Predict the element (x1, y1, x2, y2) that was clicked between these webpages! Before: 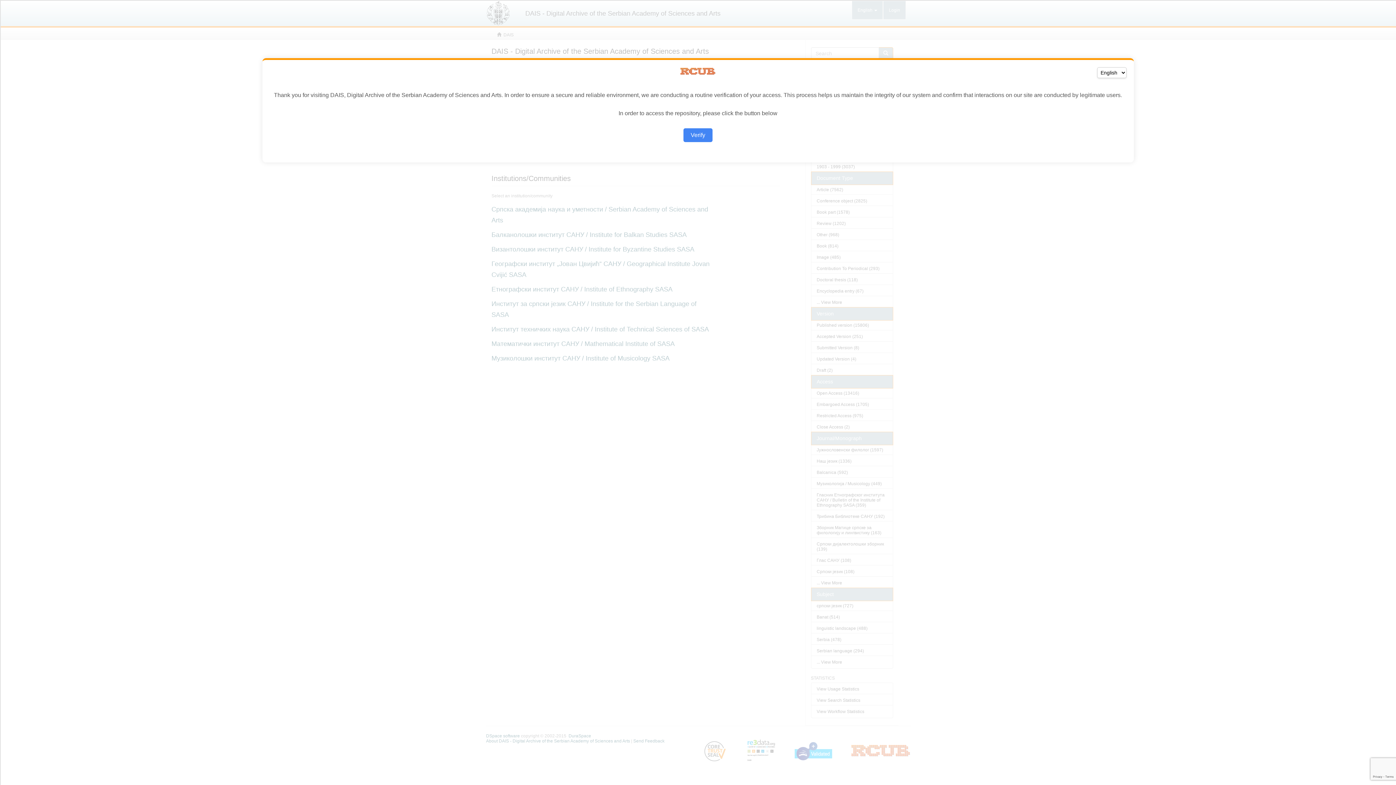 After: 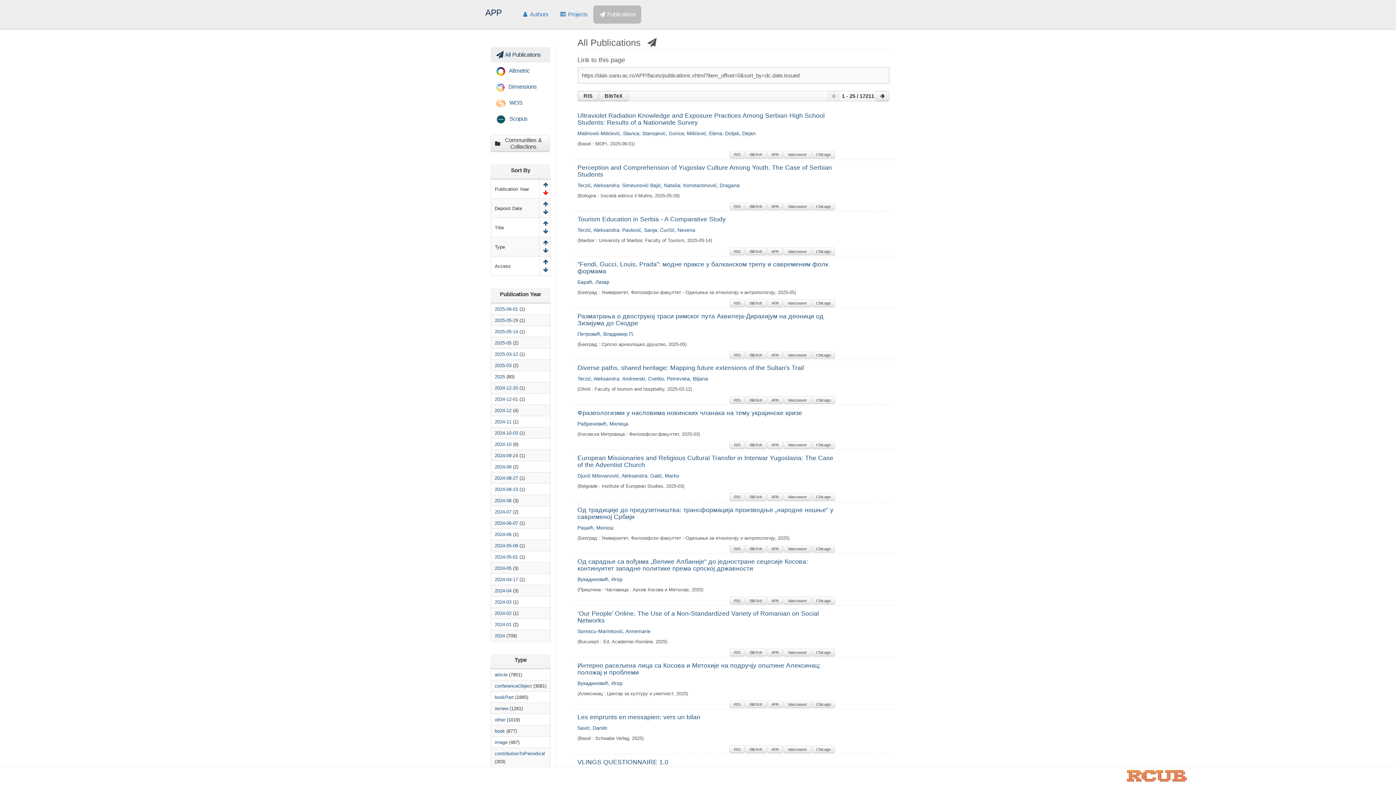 Action: bbox: (683, 128, 712, 142) label: Verify